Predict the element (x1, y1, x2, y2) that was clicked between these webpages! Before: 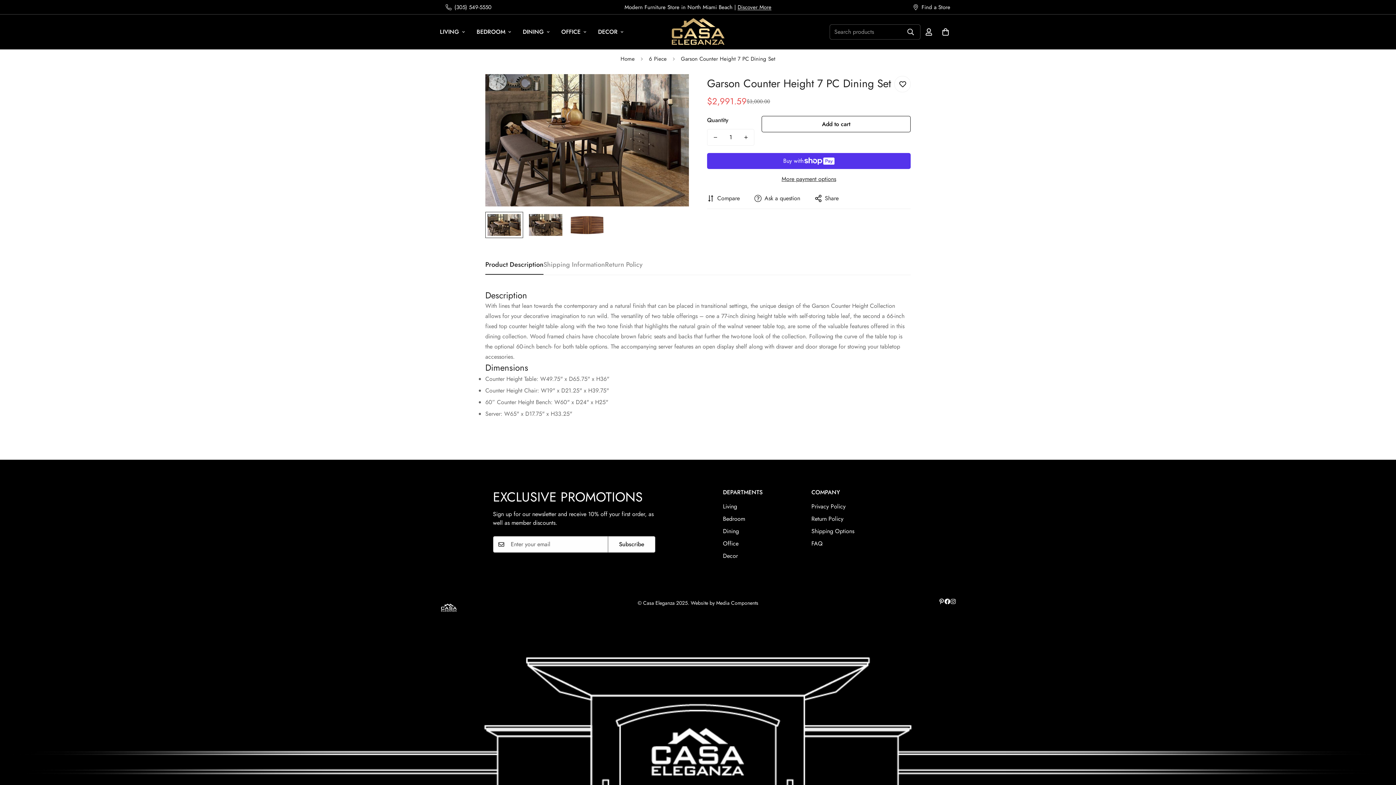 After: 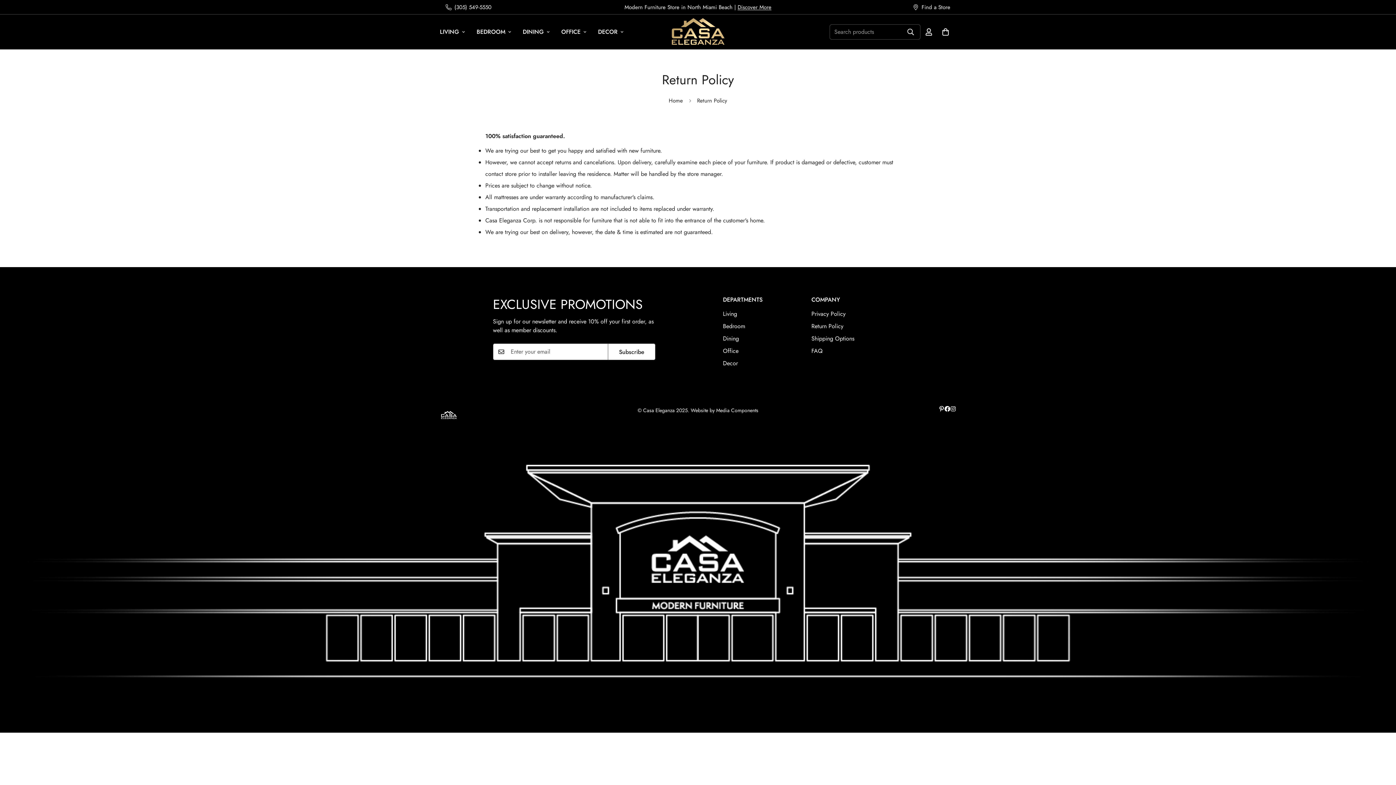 Action: bbox: (811, 514, 843, 523) label: Return Policy